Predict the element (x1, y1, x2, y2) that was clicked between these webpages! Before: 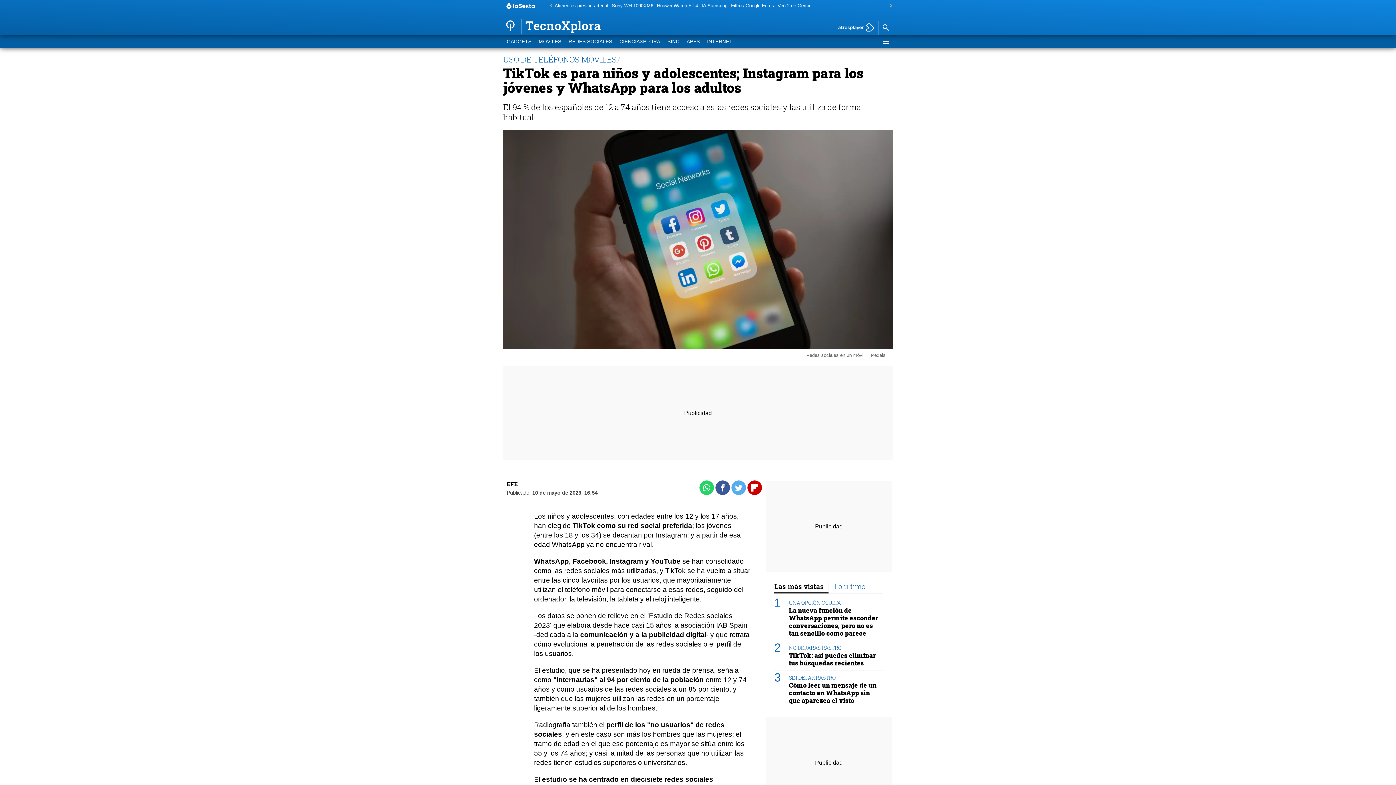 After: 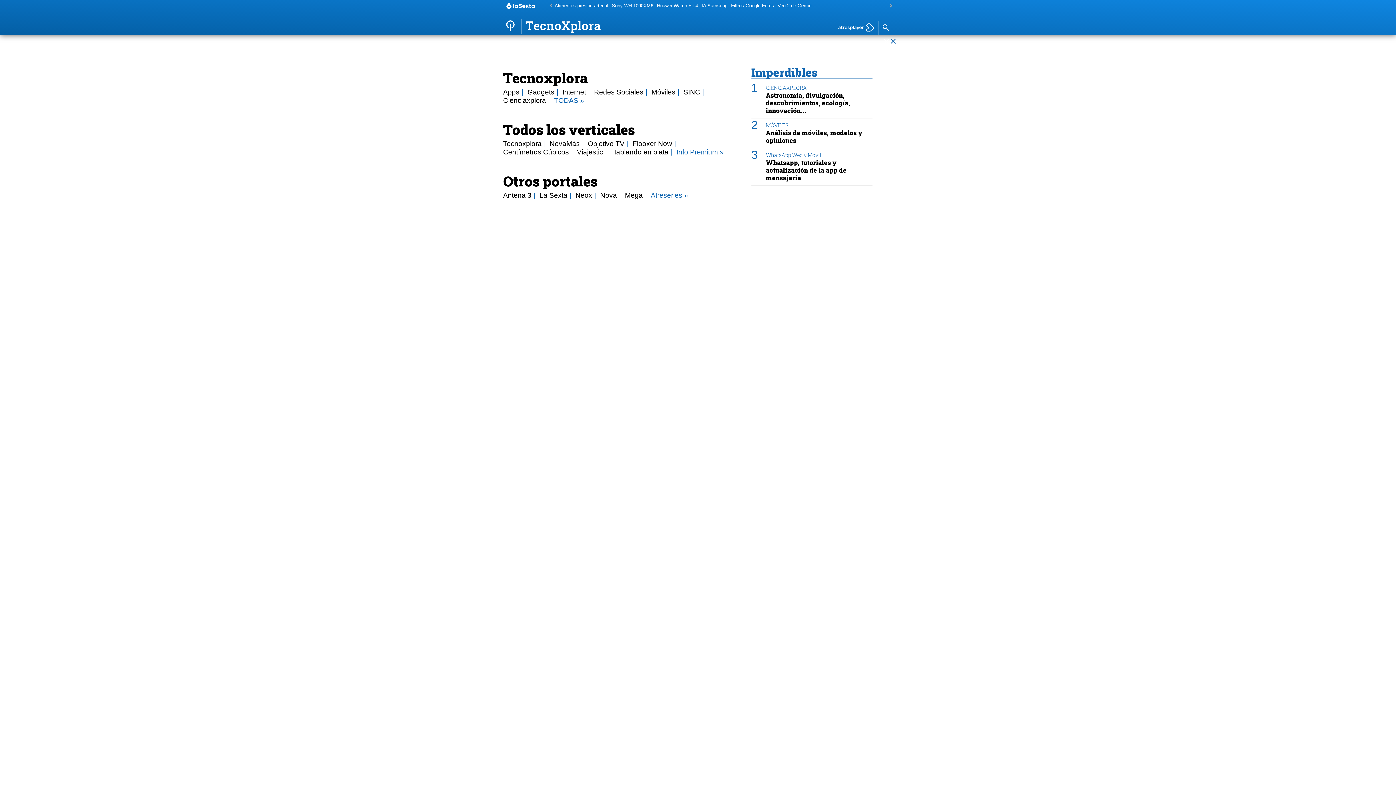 Action: bbox: (878, 36, 893, 47)